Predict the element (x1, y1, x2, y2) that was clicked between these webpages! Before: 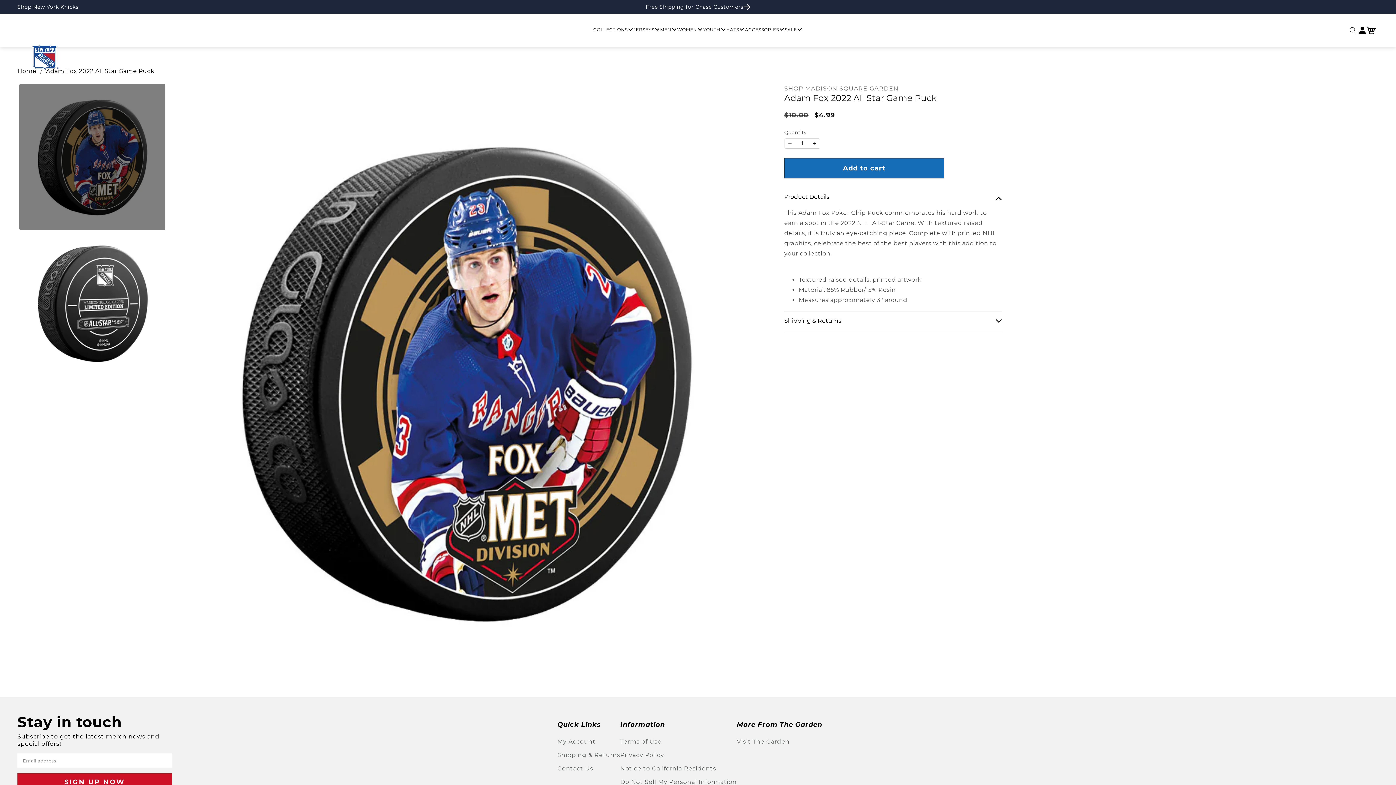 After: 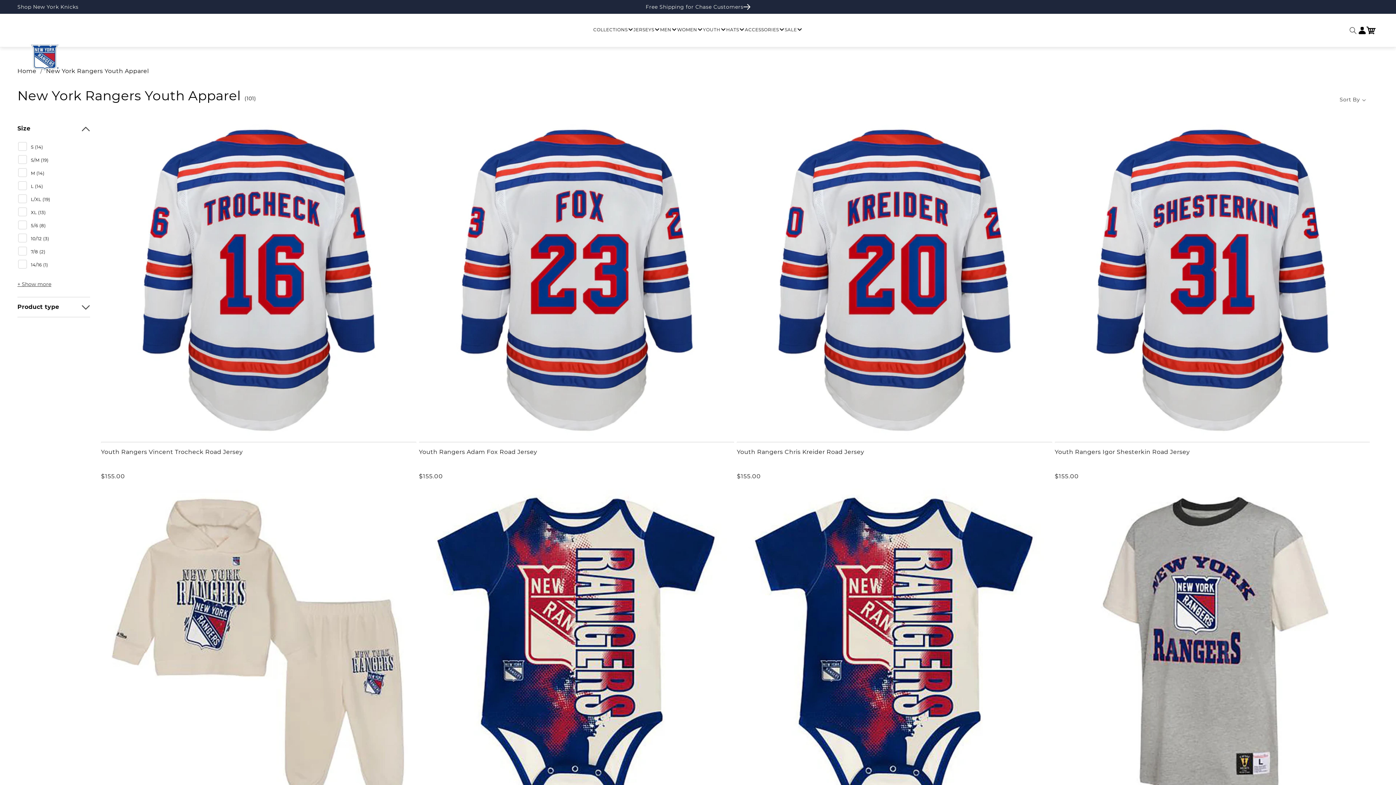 Action: bbox: (703, 25, 726, 34) label: YOUTH